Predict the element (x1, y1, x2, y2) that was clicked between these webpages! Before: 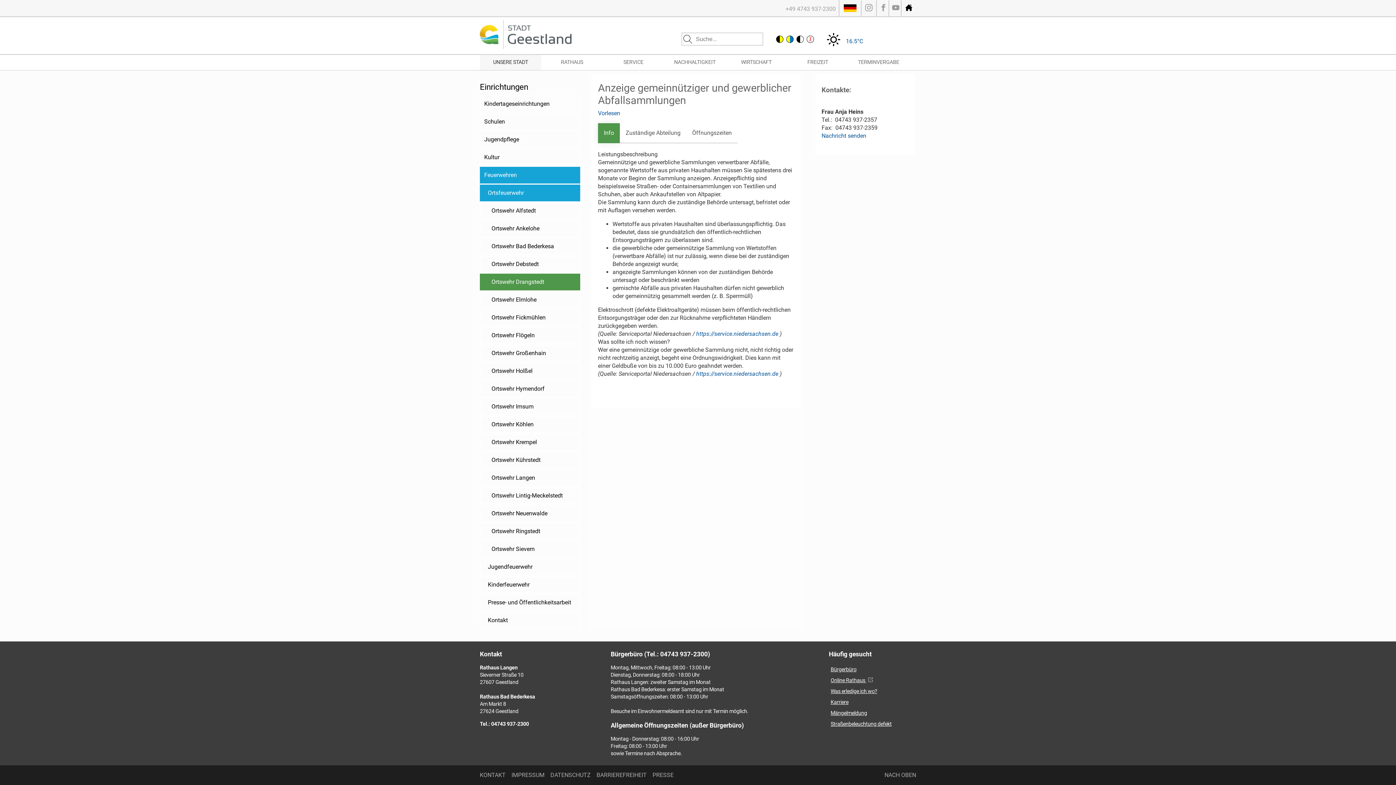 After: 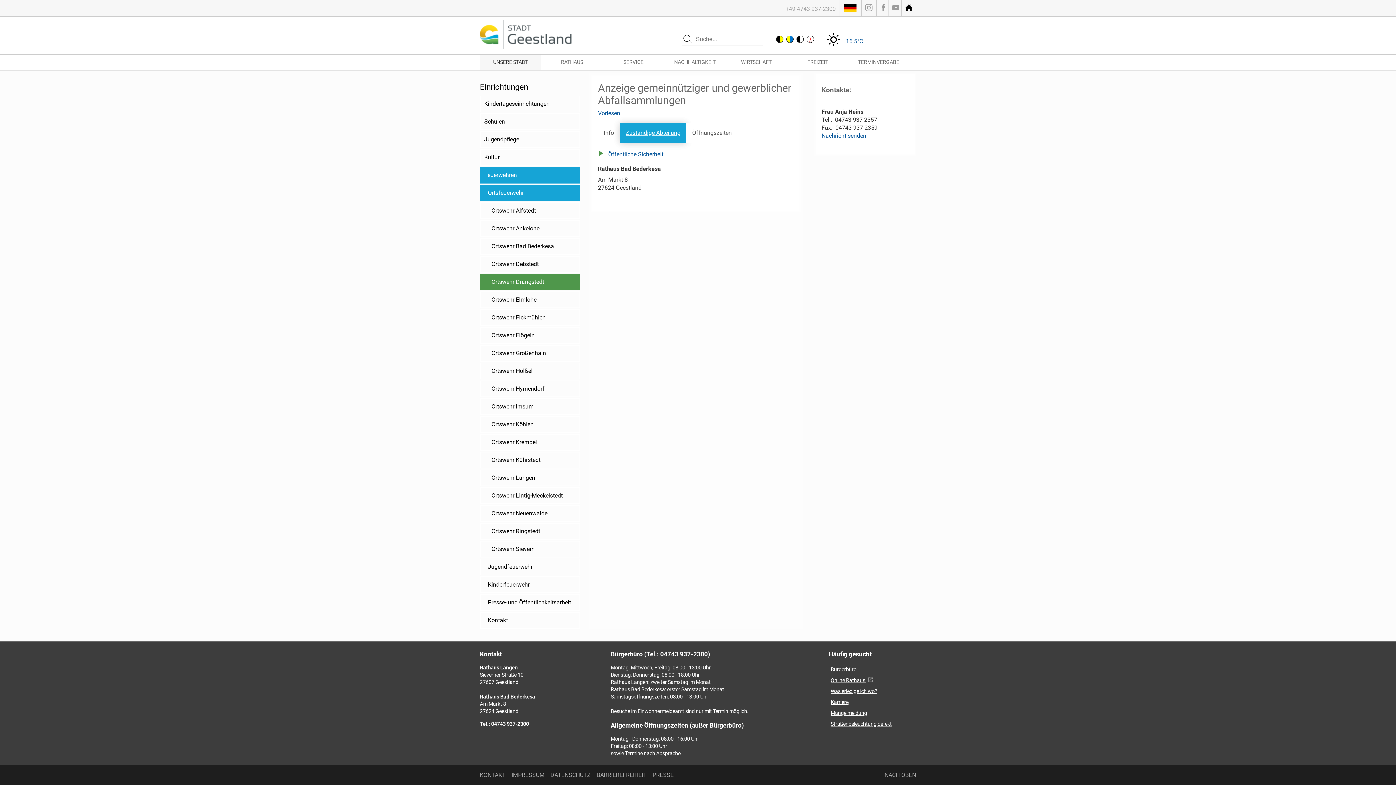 Action: label: Zuständige Abteilung bbox: (620, 123, 686, 142)